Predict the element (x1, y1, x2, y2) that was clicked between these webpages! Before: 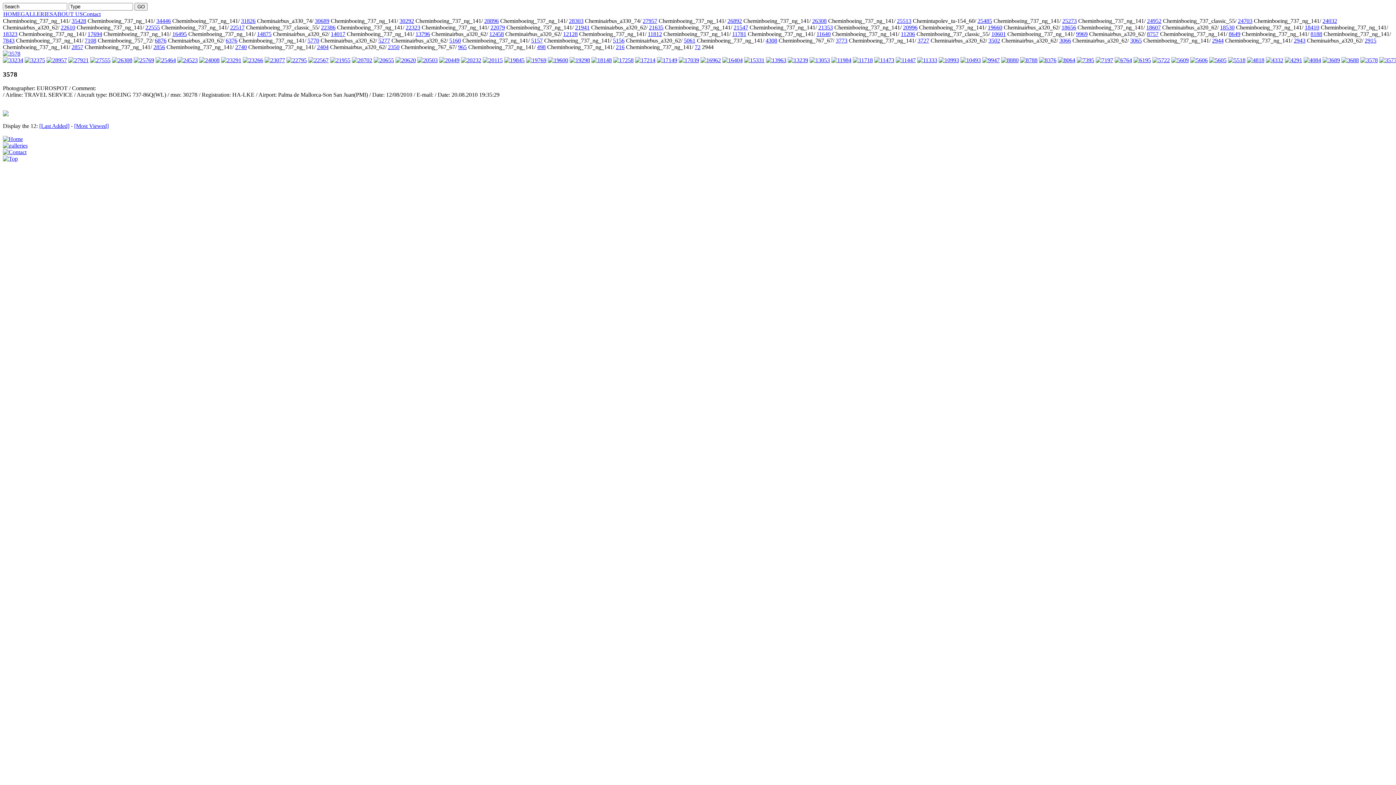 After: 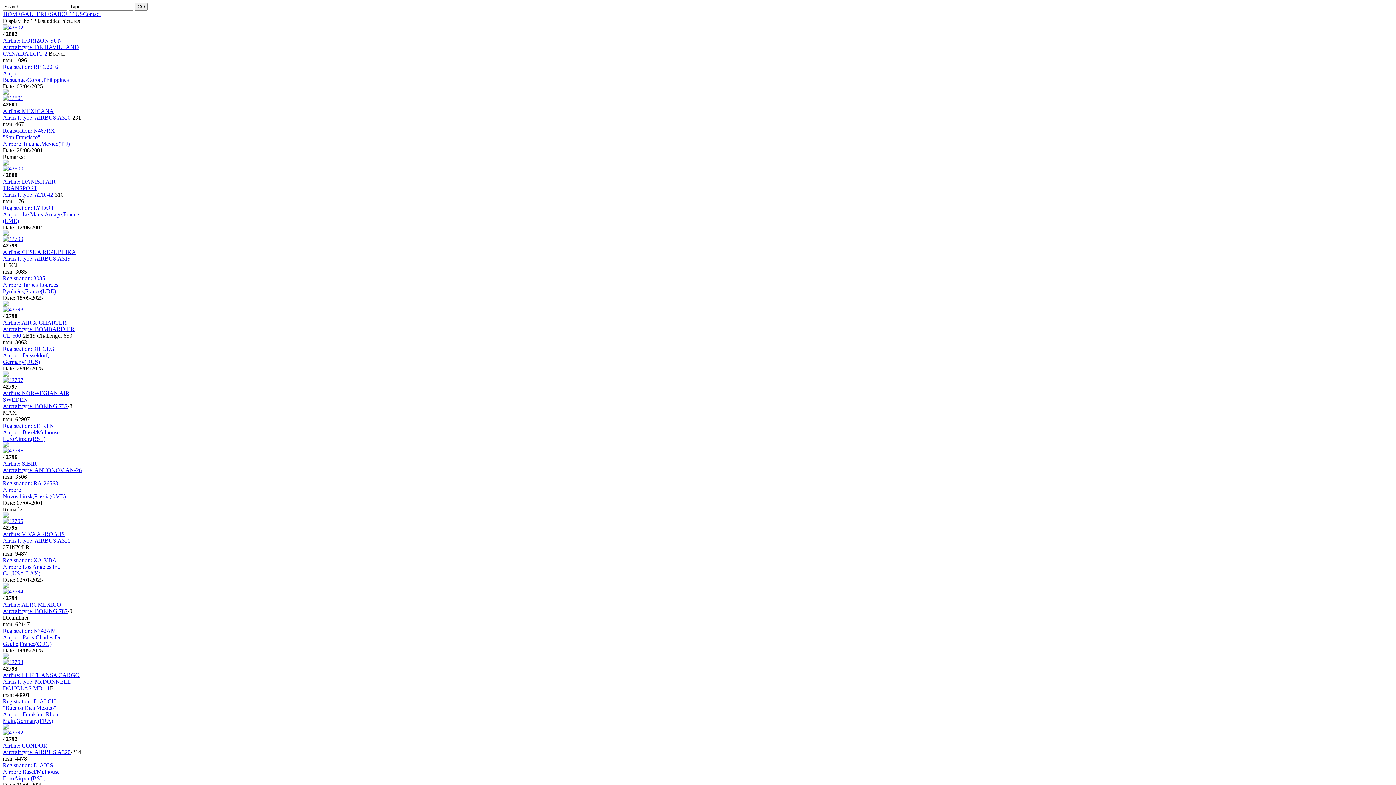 Action: bbox: (39, 123, 69, 129) label: [Last Added]